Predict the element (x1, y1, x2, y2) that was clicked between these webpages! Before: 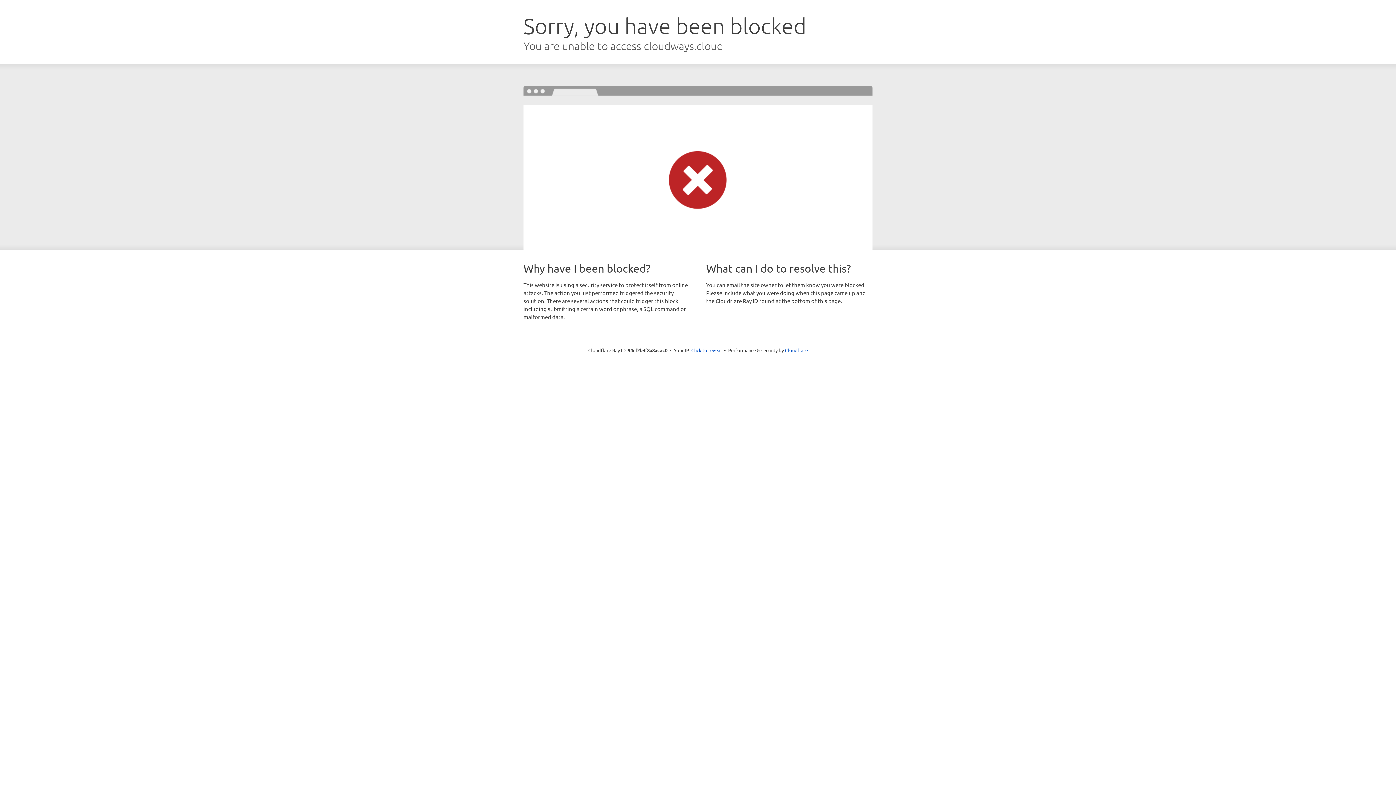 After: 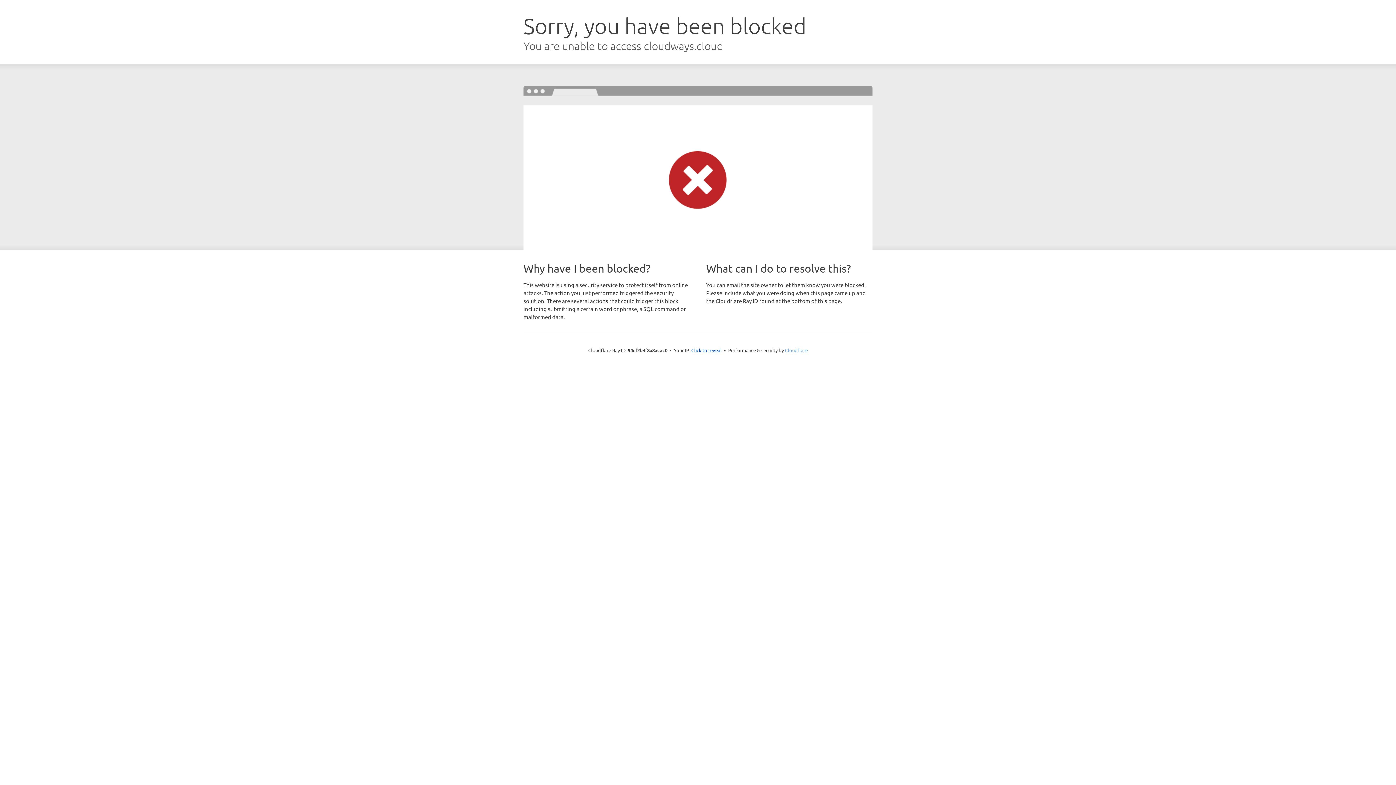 Action: label: Cloudflare bbox: (785, 347, 808, 353)